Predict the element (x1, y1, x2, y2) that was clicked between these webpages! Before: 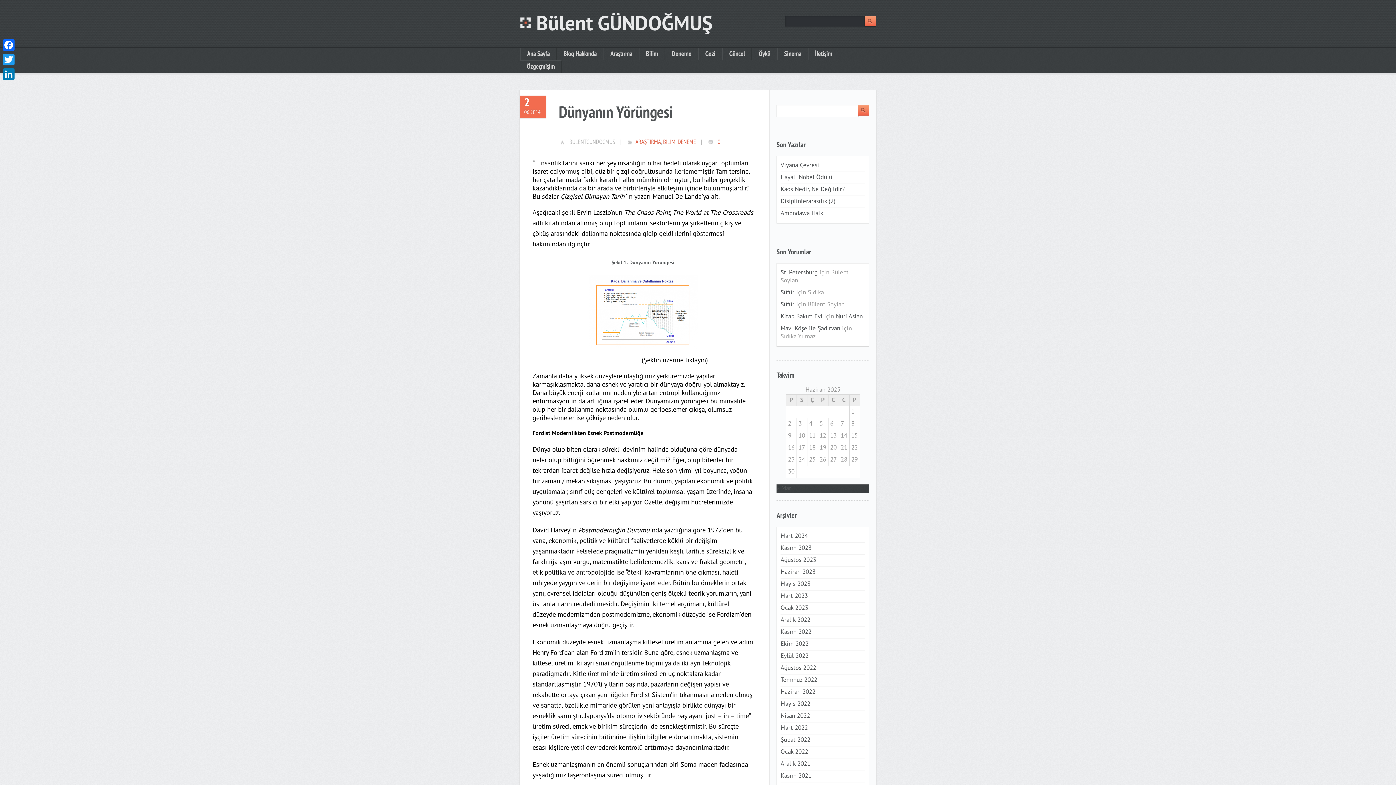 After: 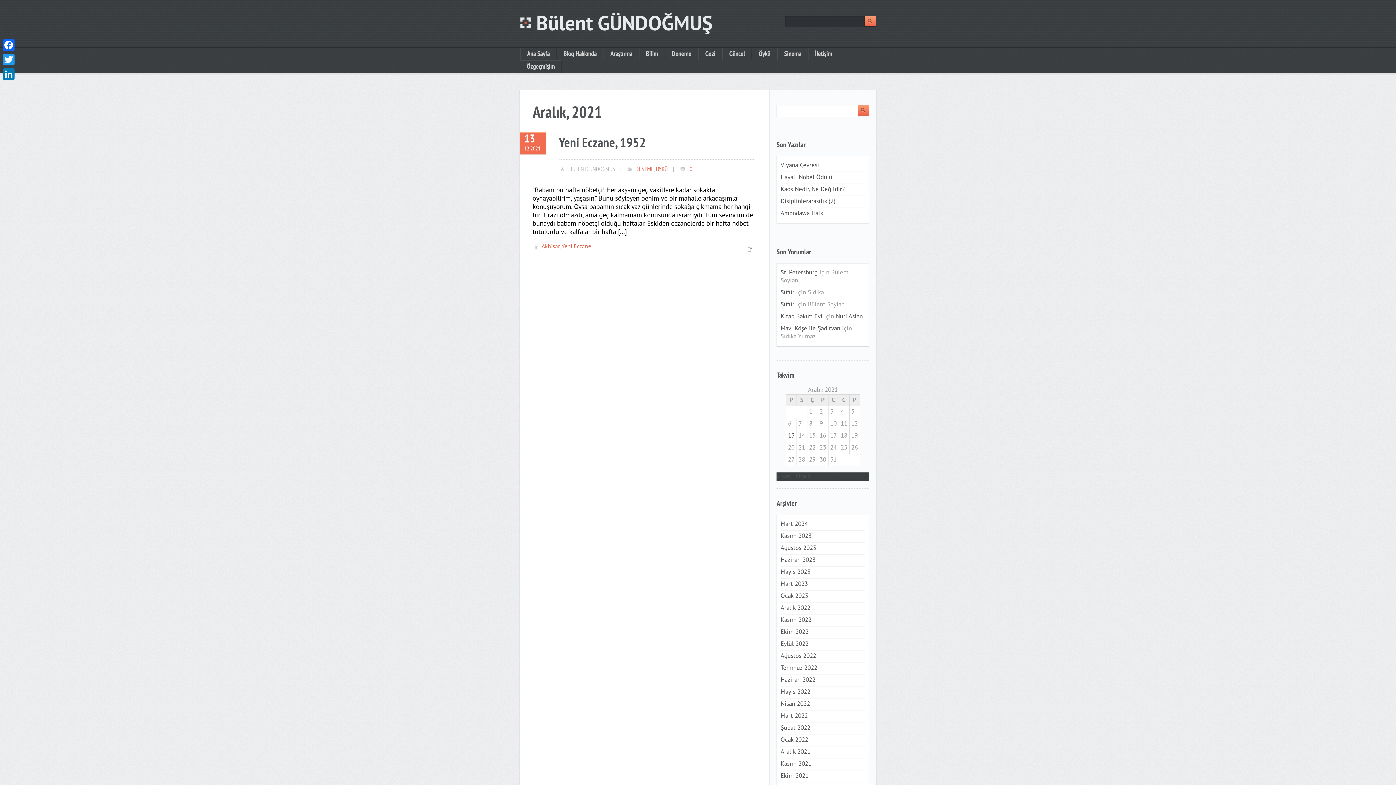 Action: label: Aralık 2021 bbox: (780, 760, 810, 768)